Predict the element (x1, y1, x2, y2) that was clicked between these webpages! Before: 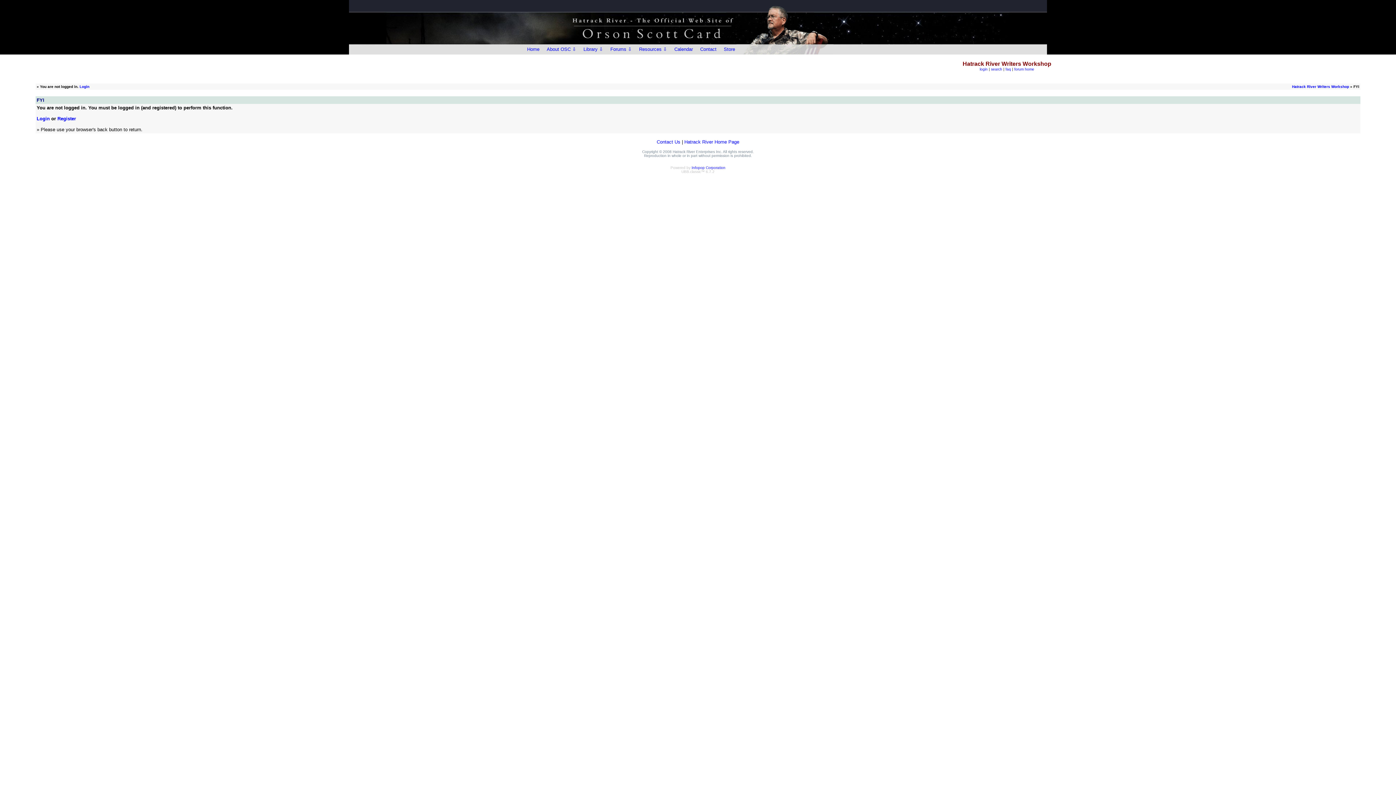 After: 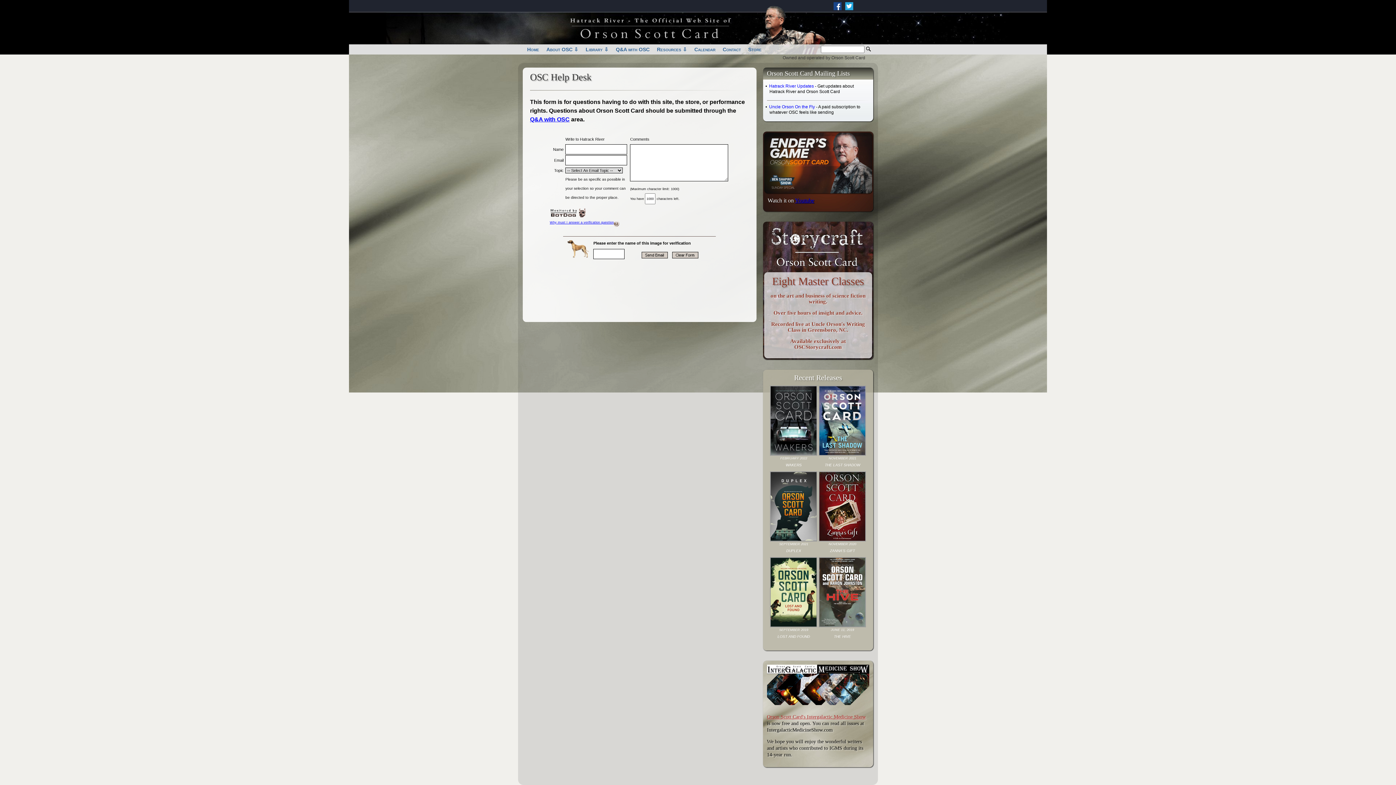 Action: bbox: (656, 139, 680, 144) label: Contact Us